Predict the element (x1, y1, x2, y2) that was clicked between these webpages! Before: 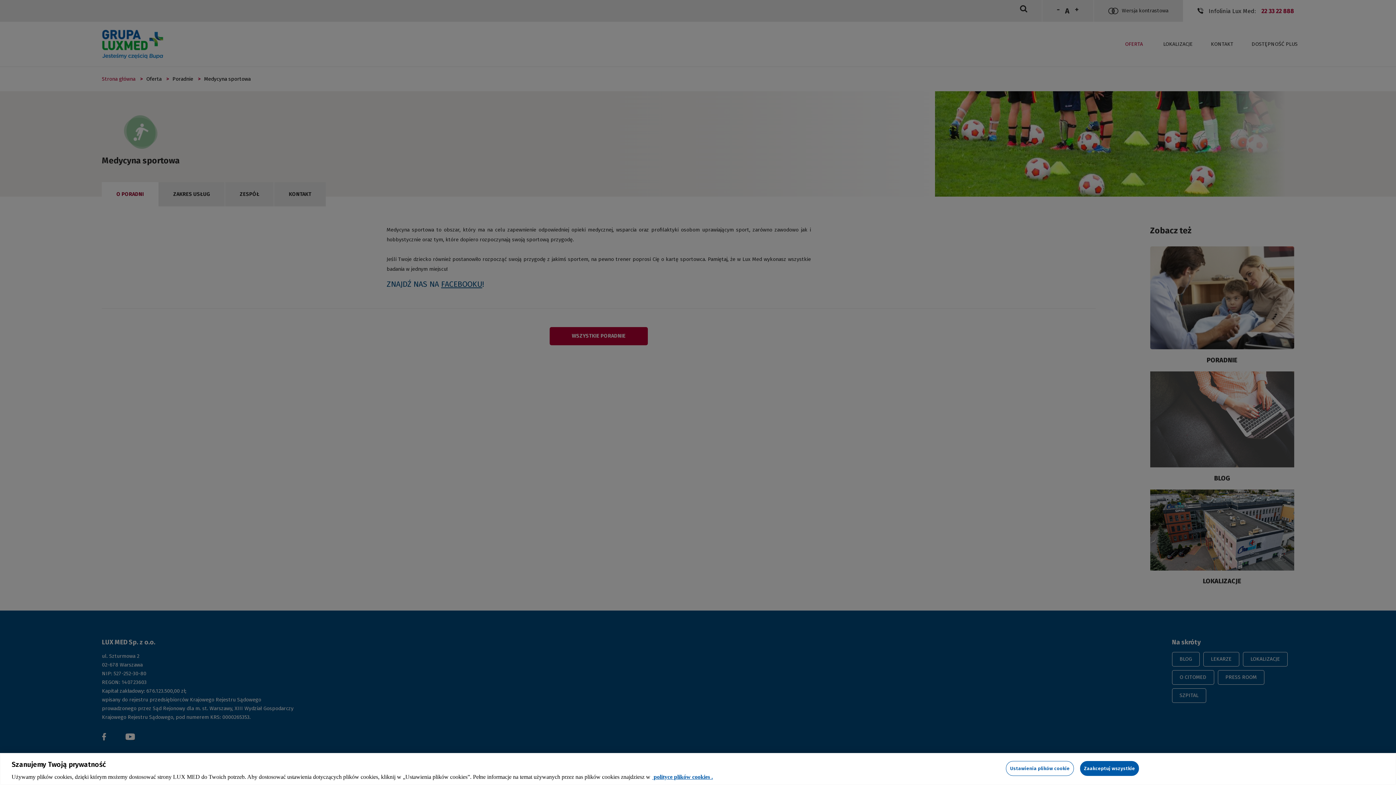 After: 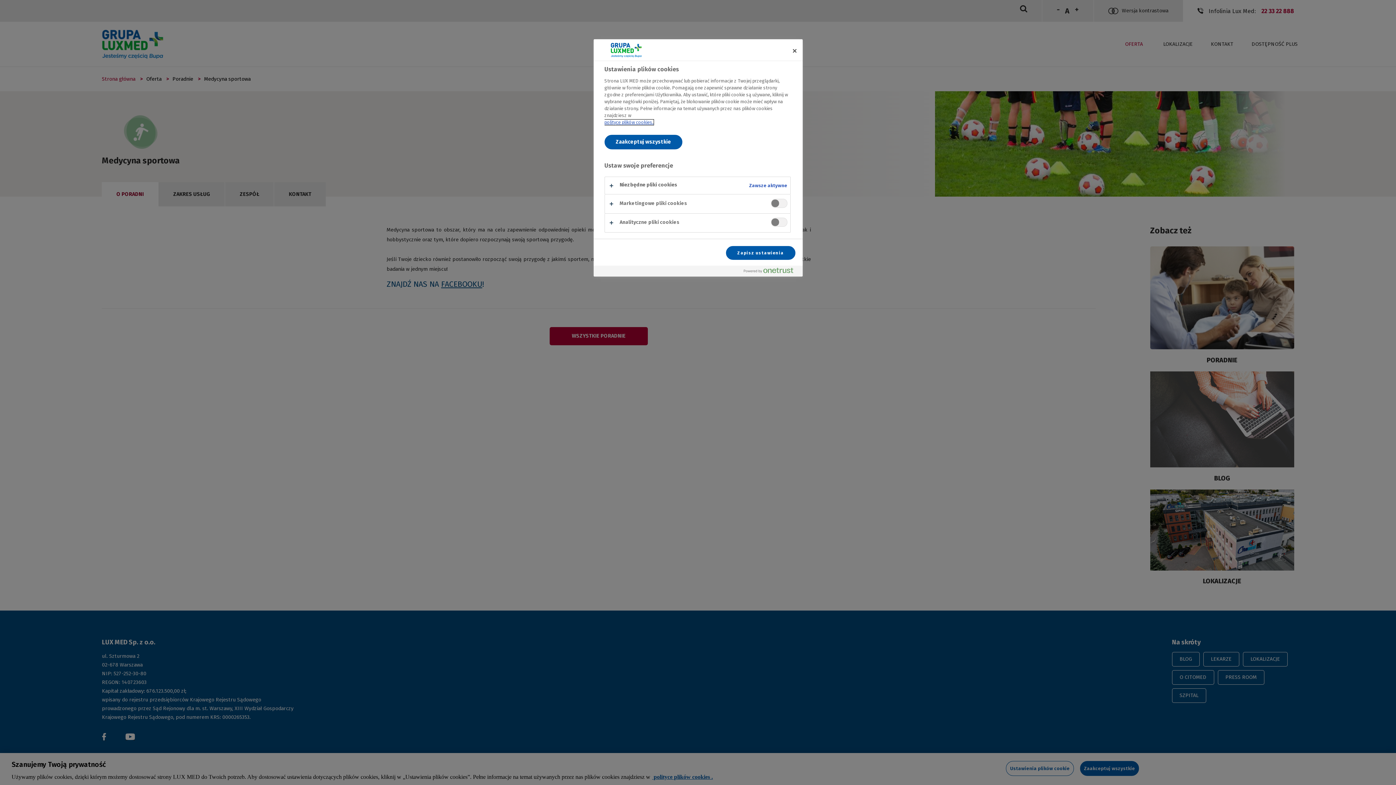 Action: bbox: (1006, 761, 1074, 776) label: Ustawienia plików cookie